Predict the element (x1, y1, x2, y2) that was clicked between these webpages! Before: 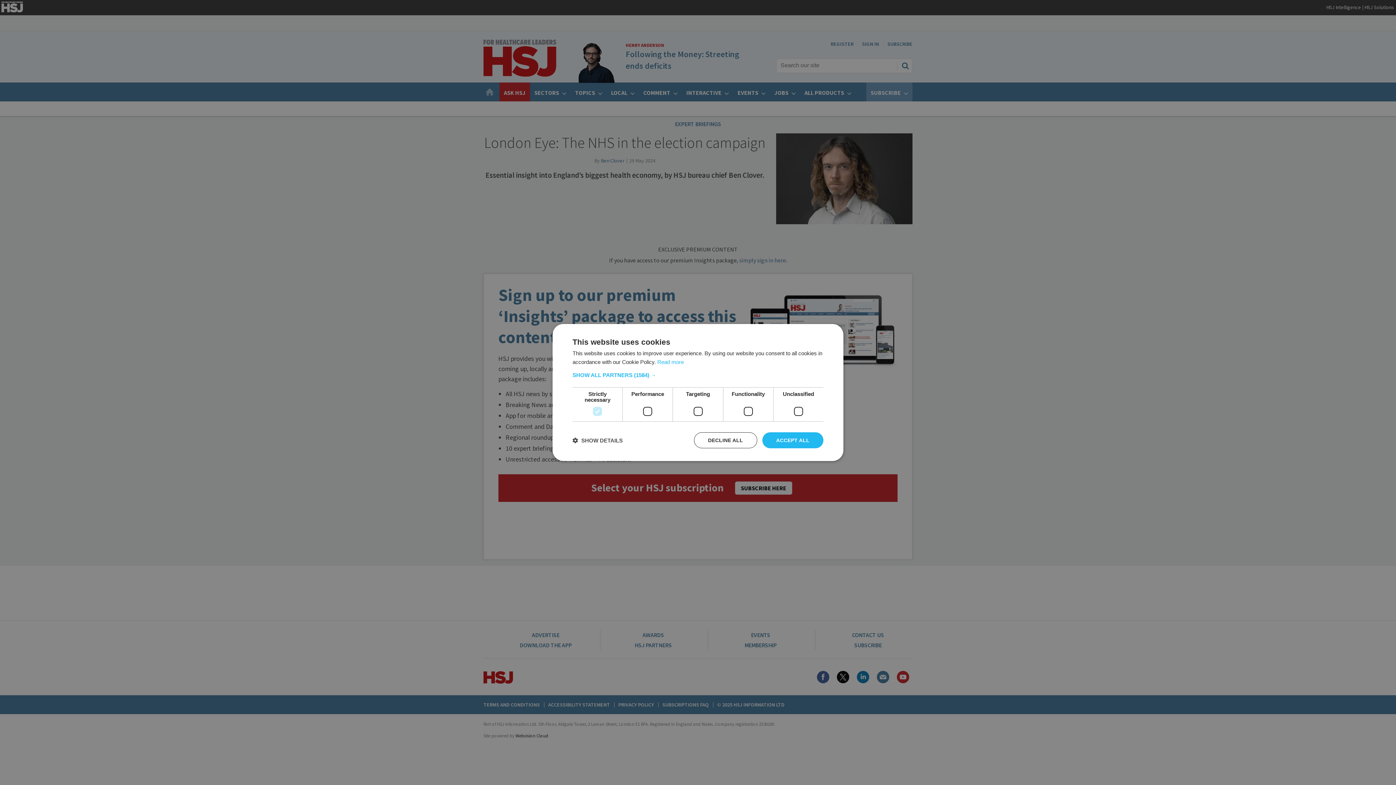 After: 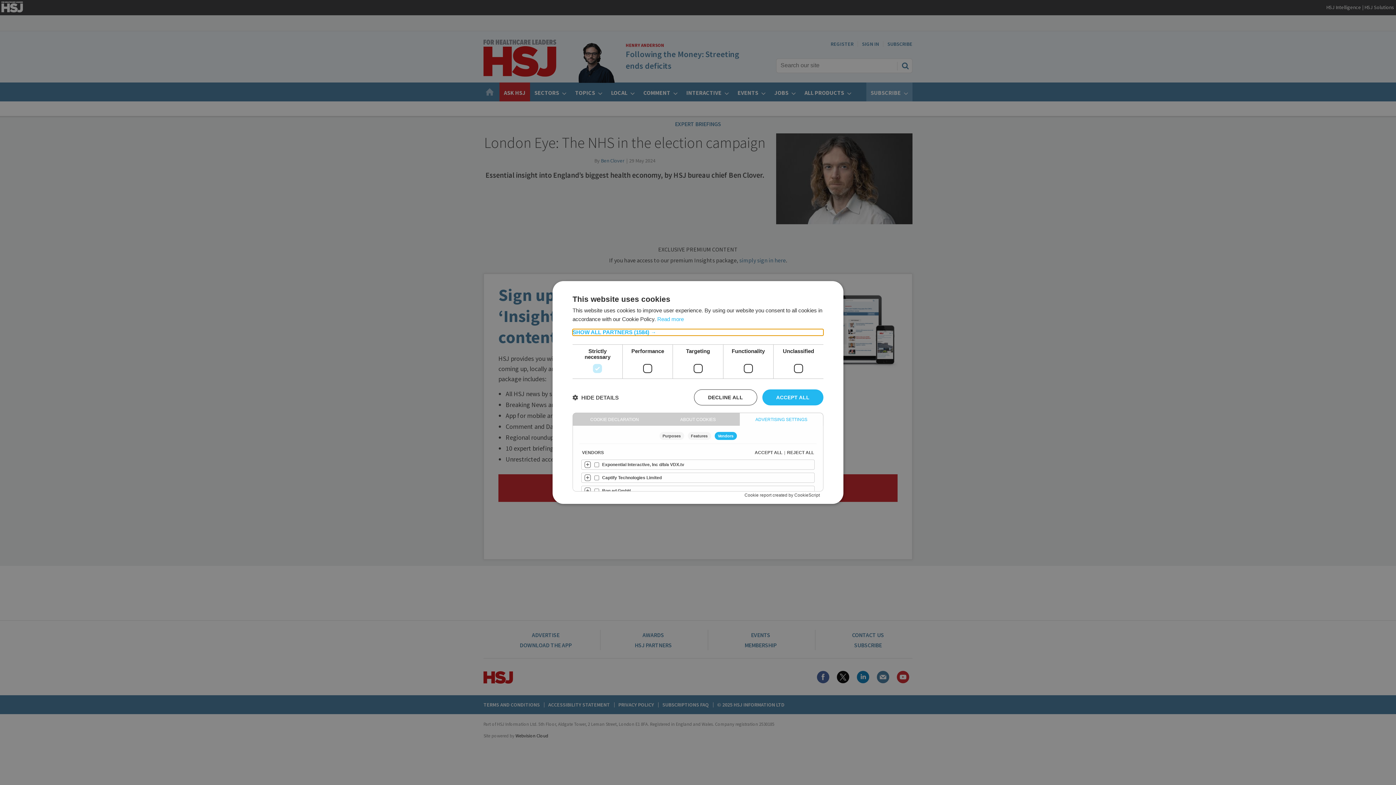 Action: bbox: (572, 372, 823, 378) label: SHOW ALL PARTNERS (1584) →